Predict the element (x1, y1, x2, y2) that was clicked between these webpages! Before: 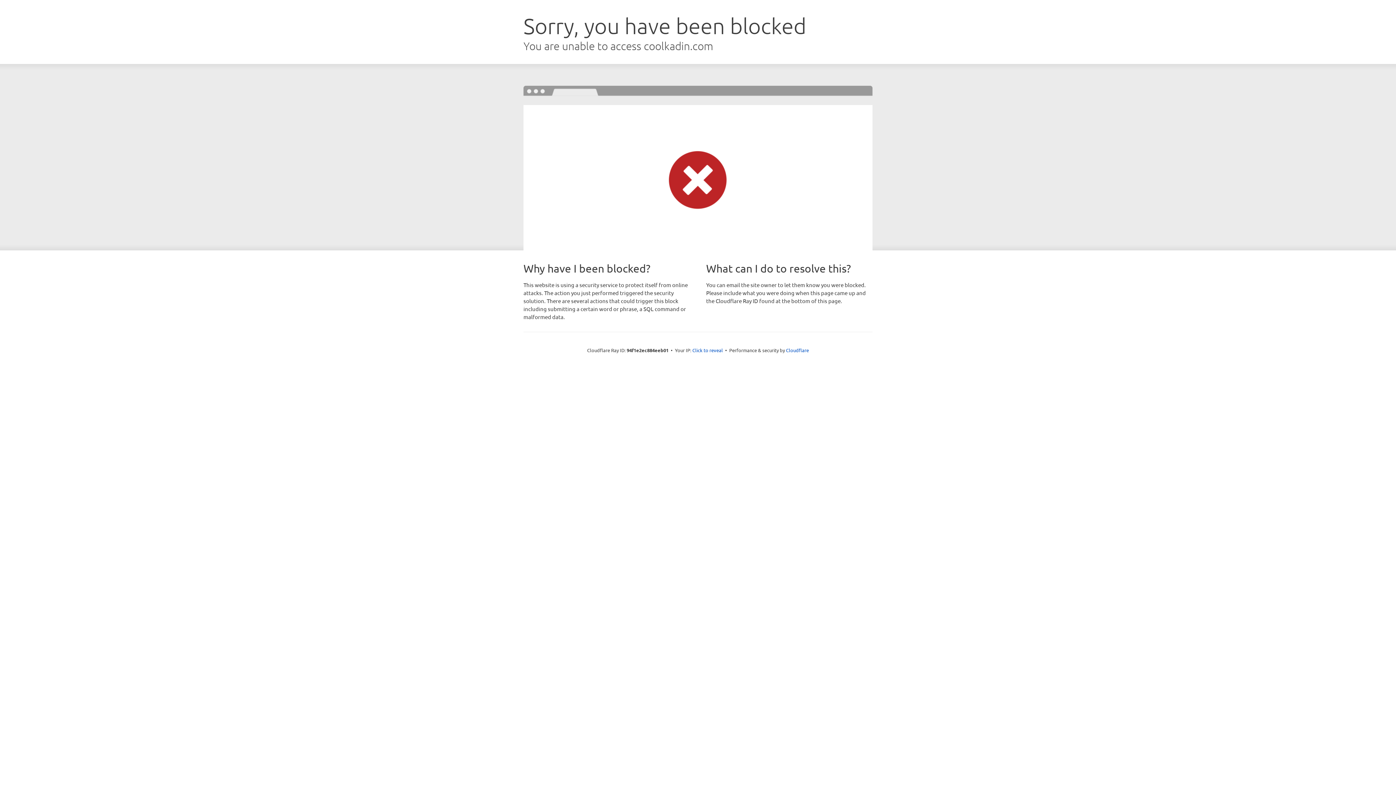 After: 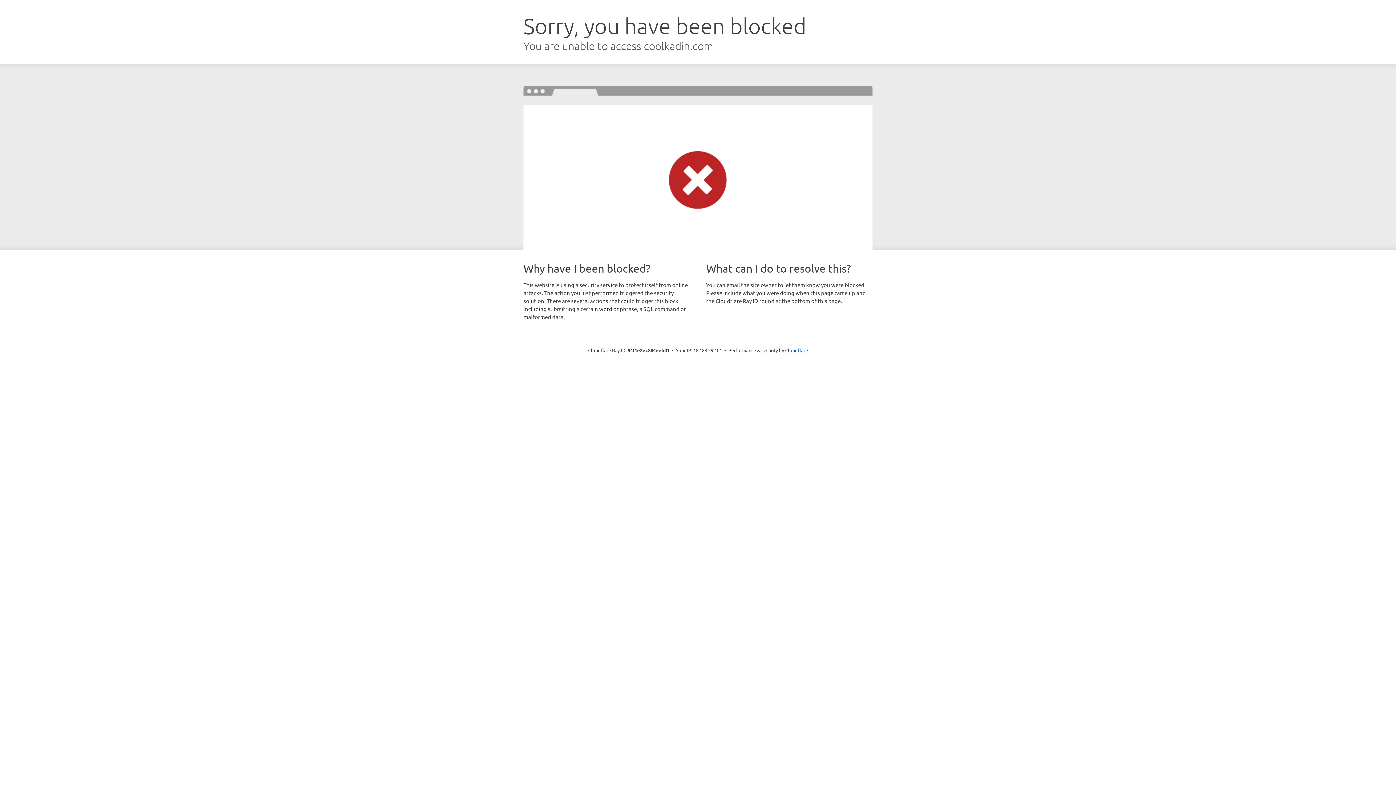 Action: bbox: (692, 346, 723, 353) label: Click to reveal